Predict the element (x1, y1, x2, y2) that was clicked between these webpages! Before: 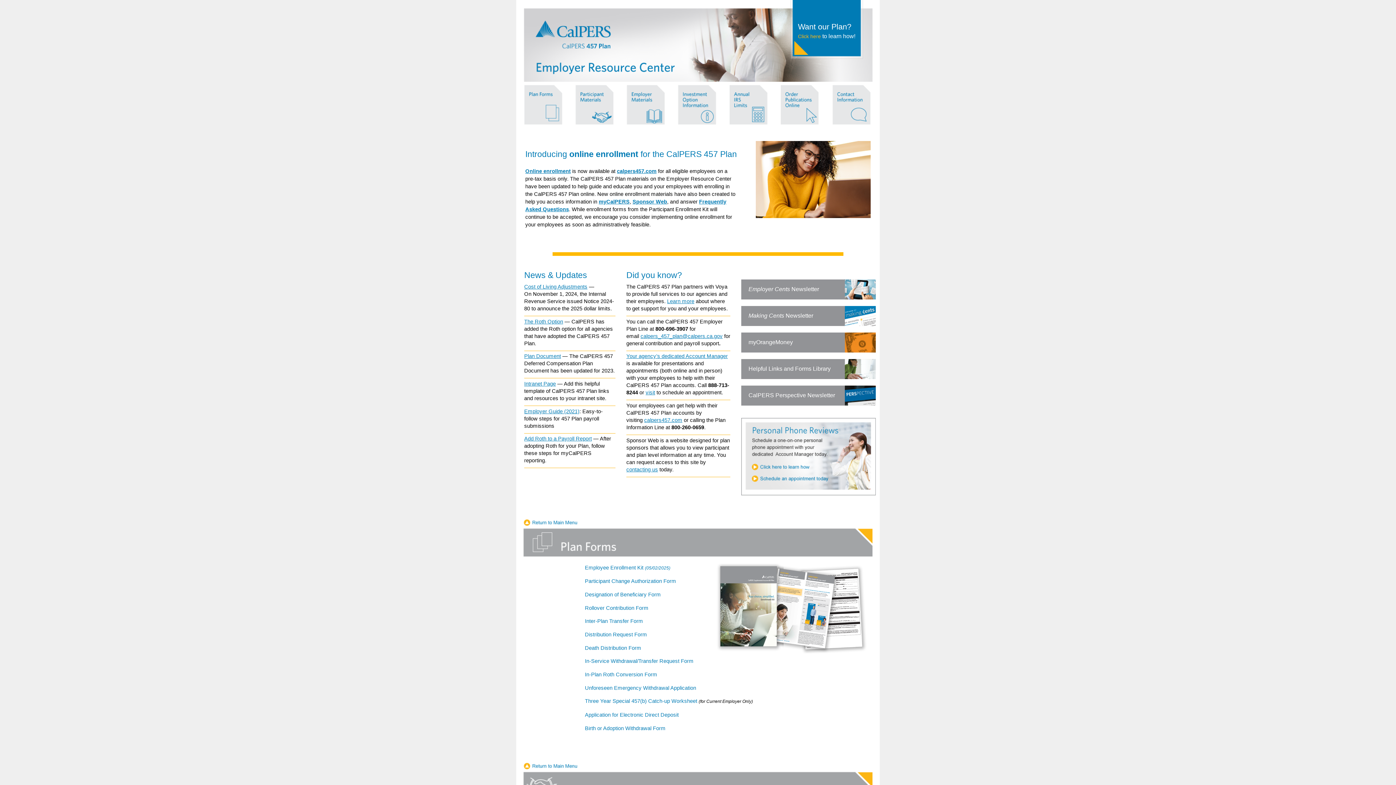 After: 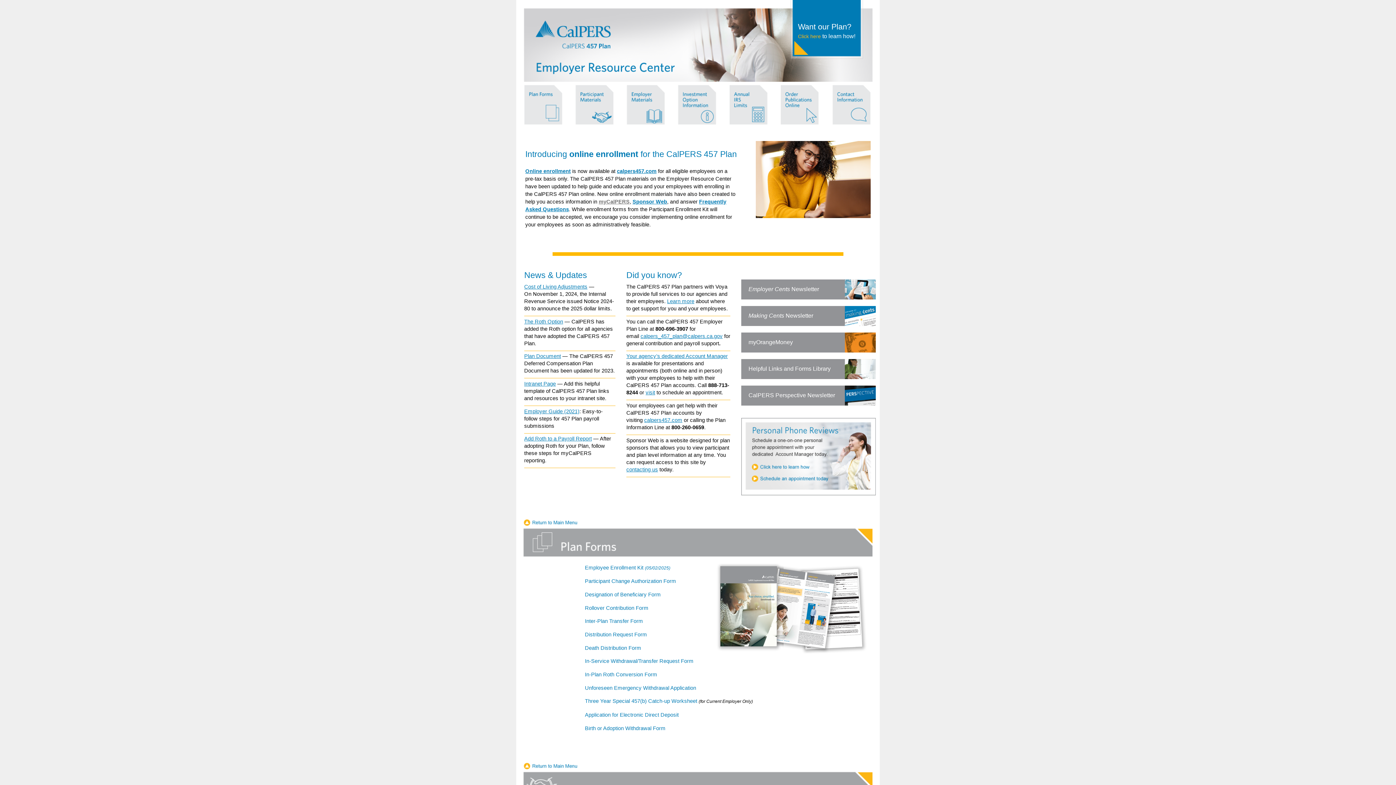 Action: label: myCalPERS bbox: (598, 198, 629, 204)